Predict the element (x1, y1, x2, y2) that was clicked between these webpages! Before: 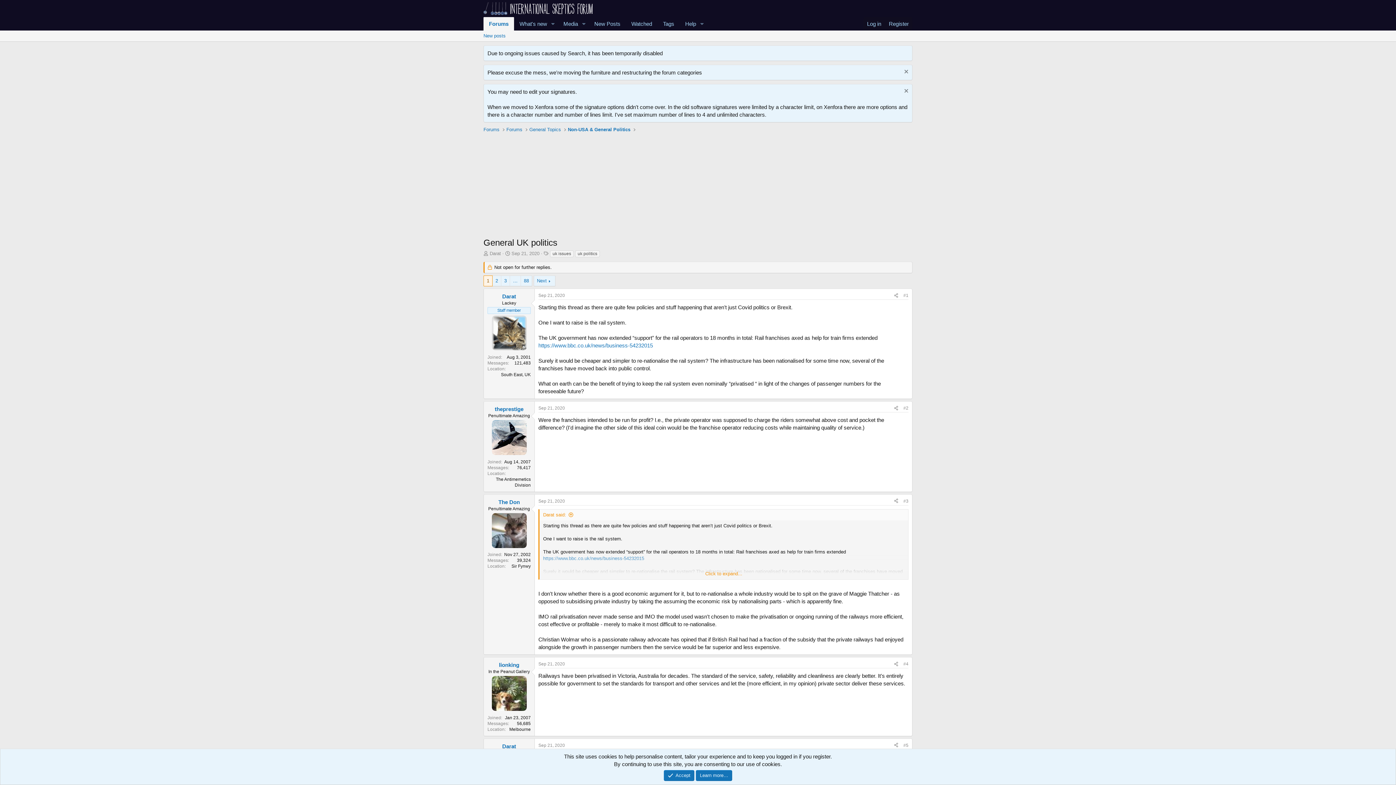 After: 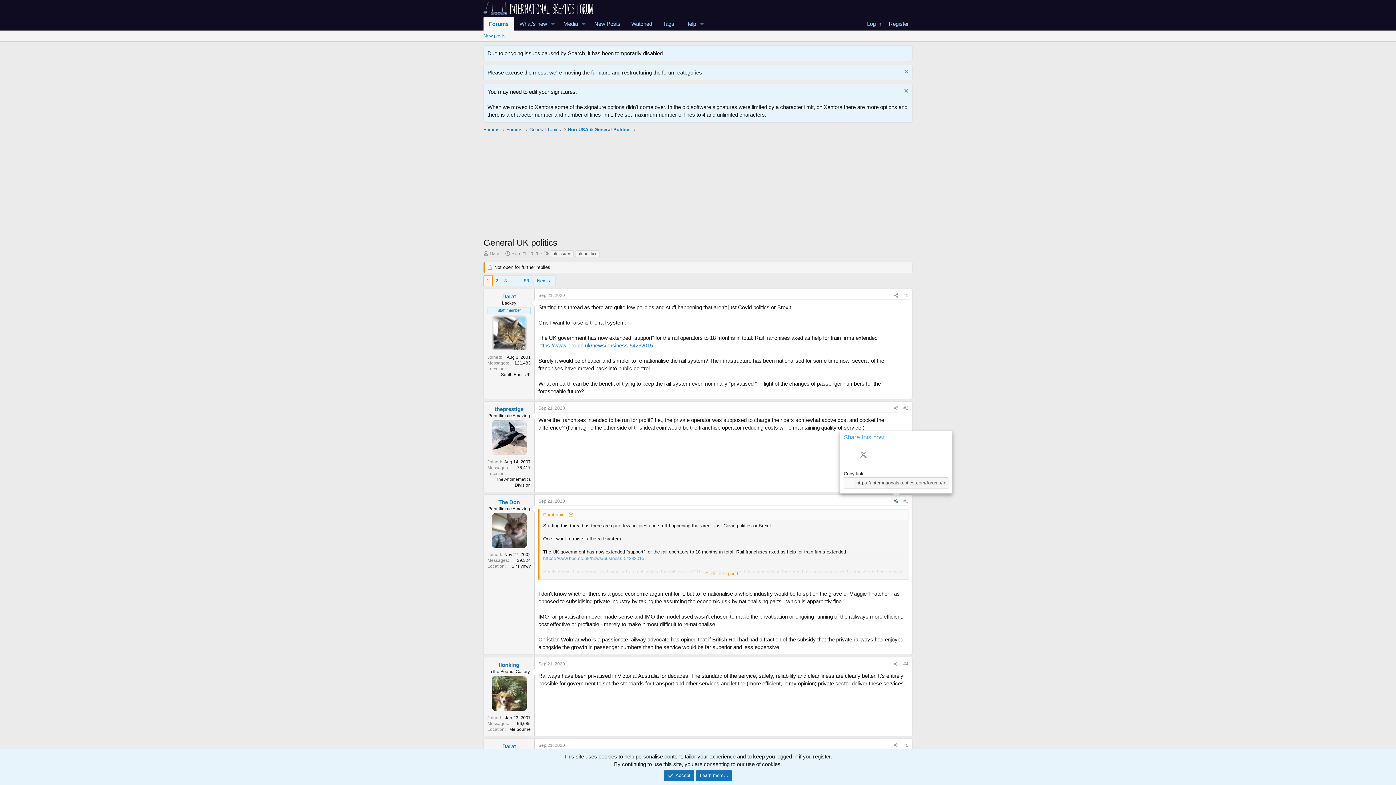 Action: label: Share bbox: (891, 497, 901, 505)